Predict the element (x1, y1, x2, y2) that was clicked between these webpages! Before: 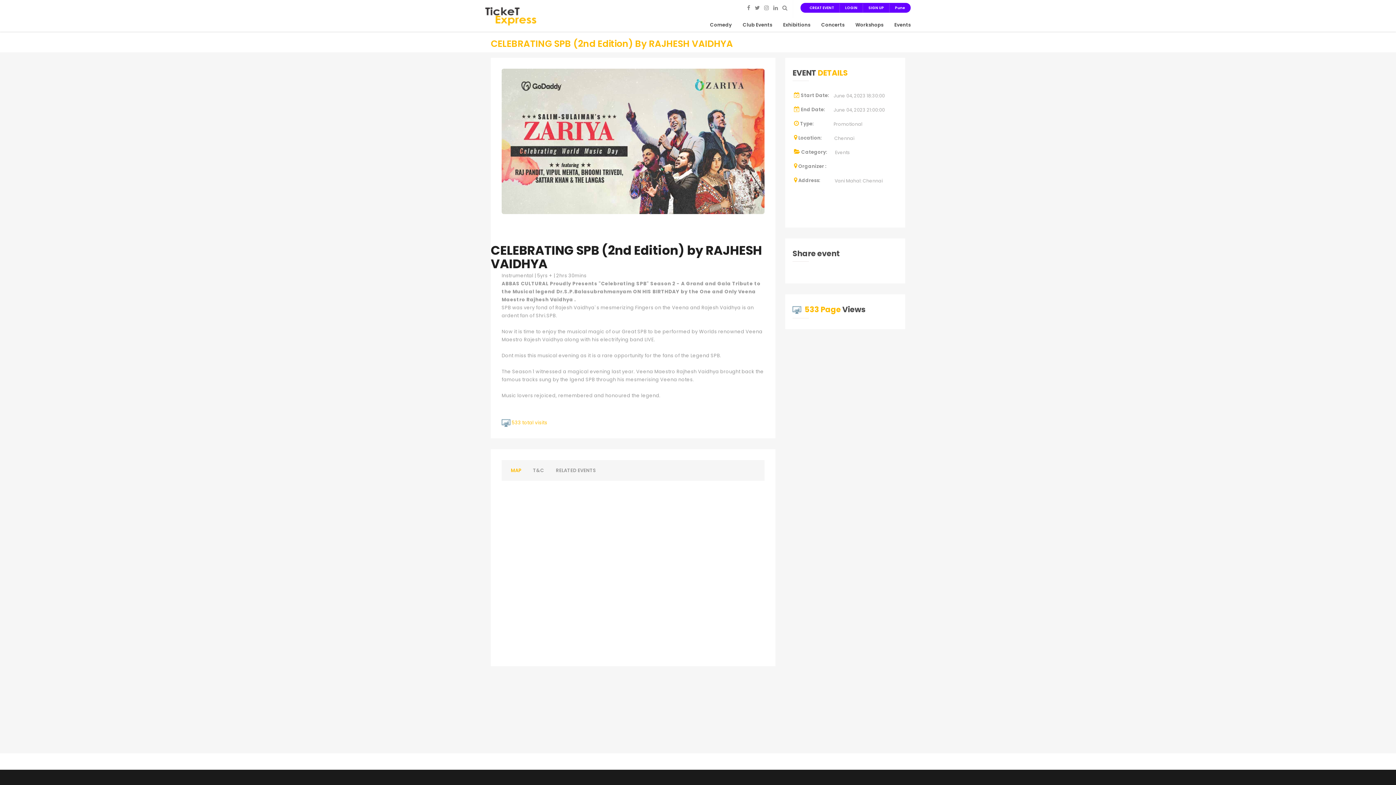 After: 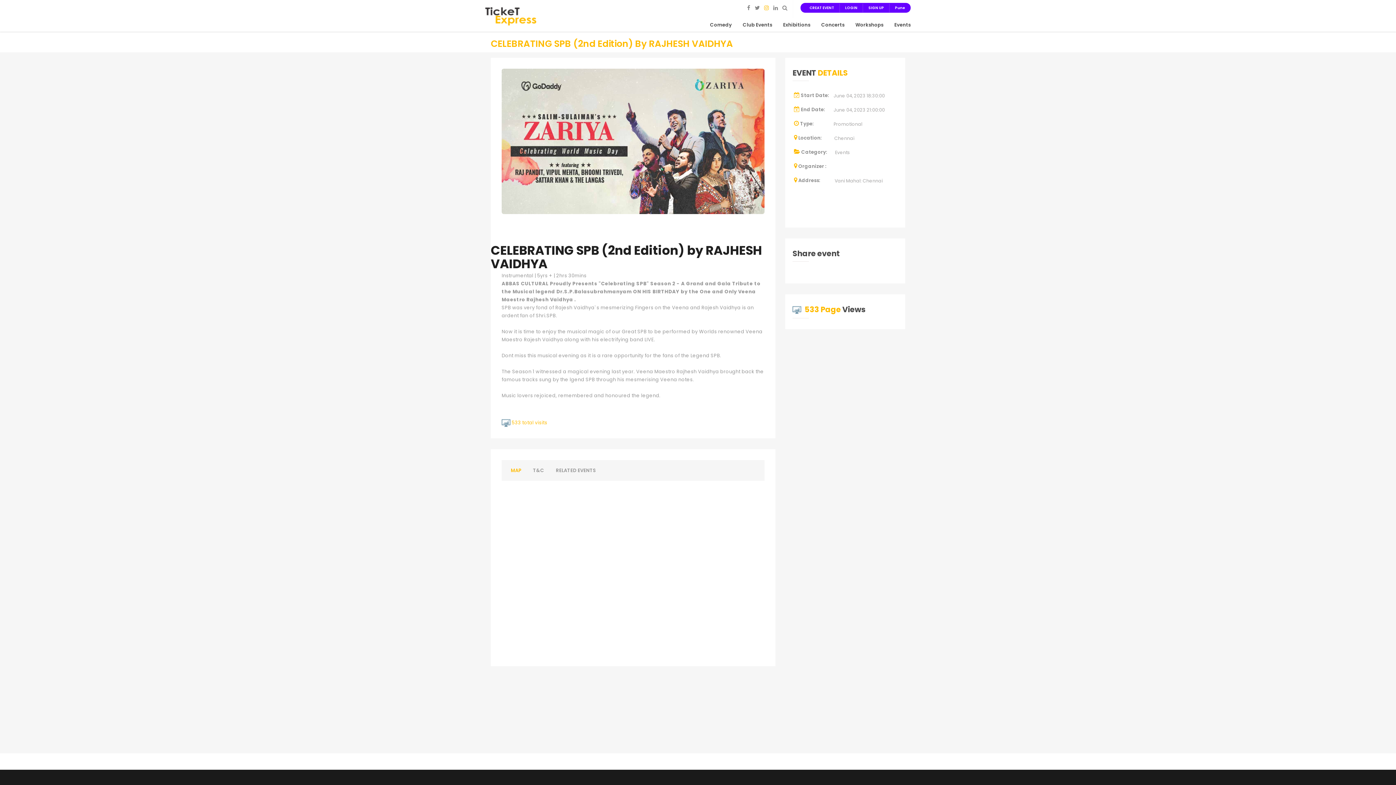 Action: bbox: (764, 3, 769, 12)